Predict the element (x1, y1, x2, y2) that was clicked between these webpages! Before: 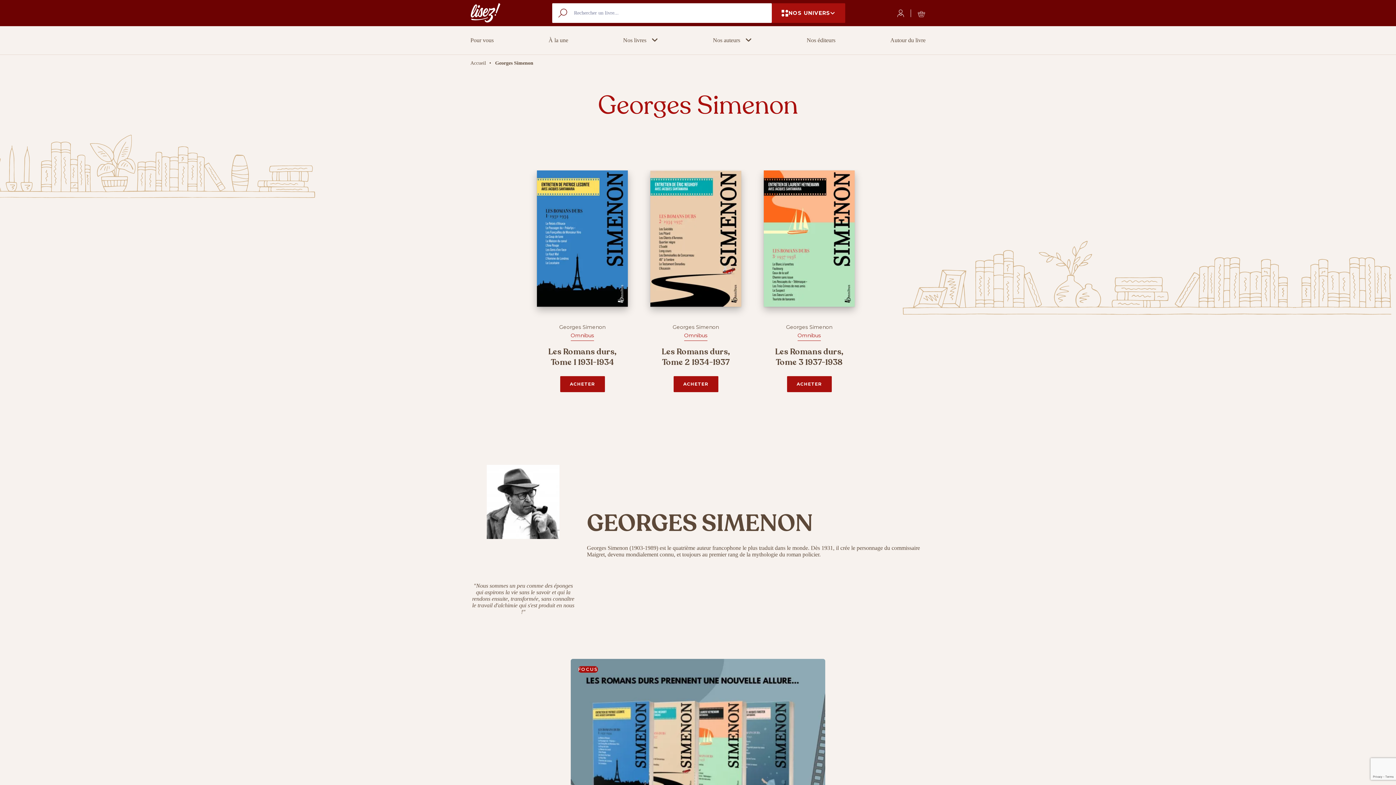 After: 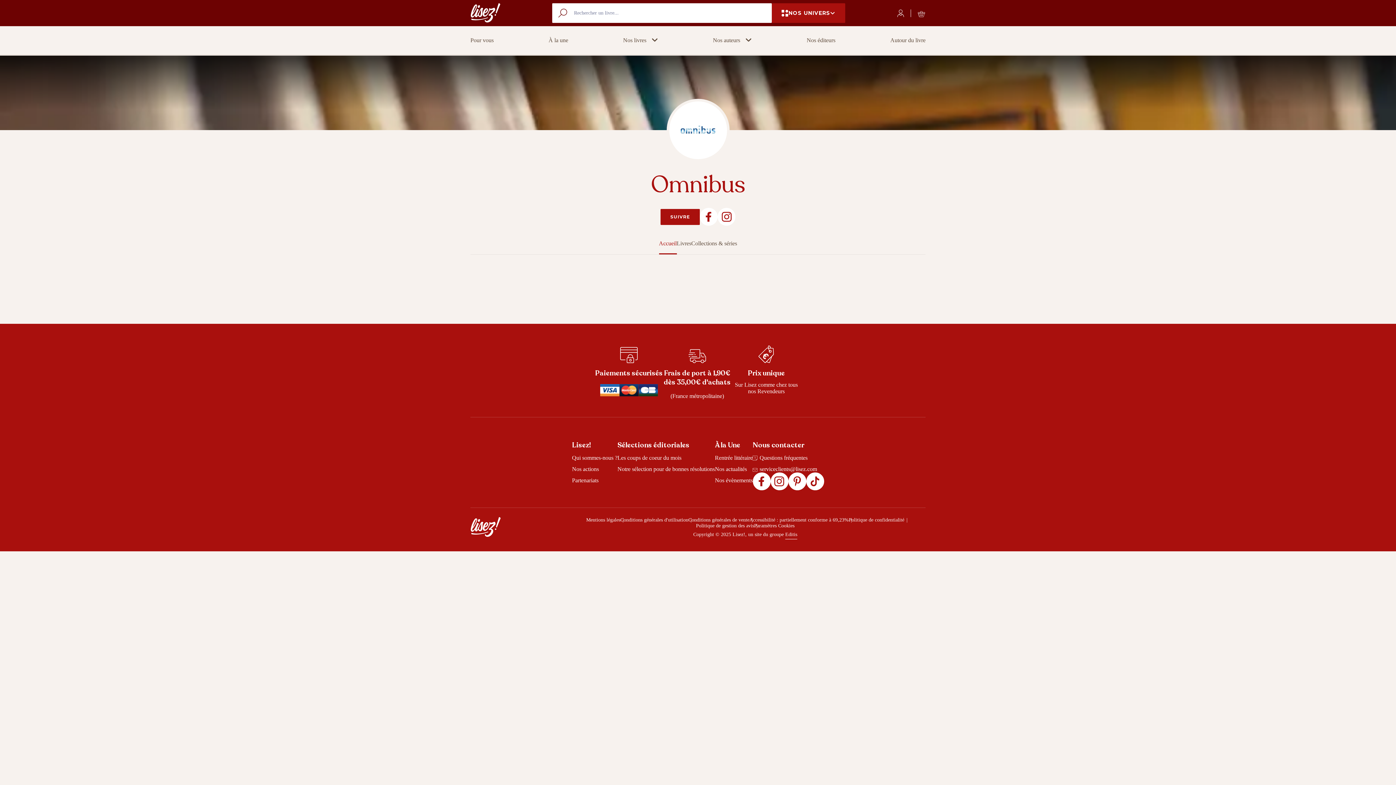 Action: bbox: (684, 332, 707, 338) label: Omnibus